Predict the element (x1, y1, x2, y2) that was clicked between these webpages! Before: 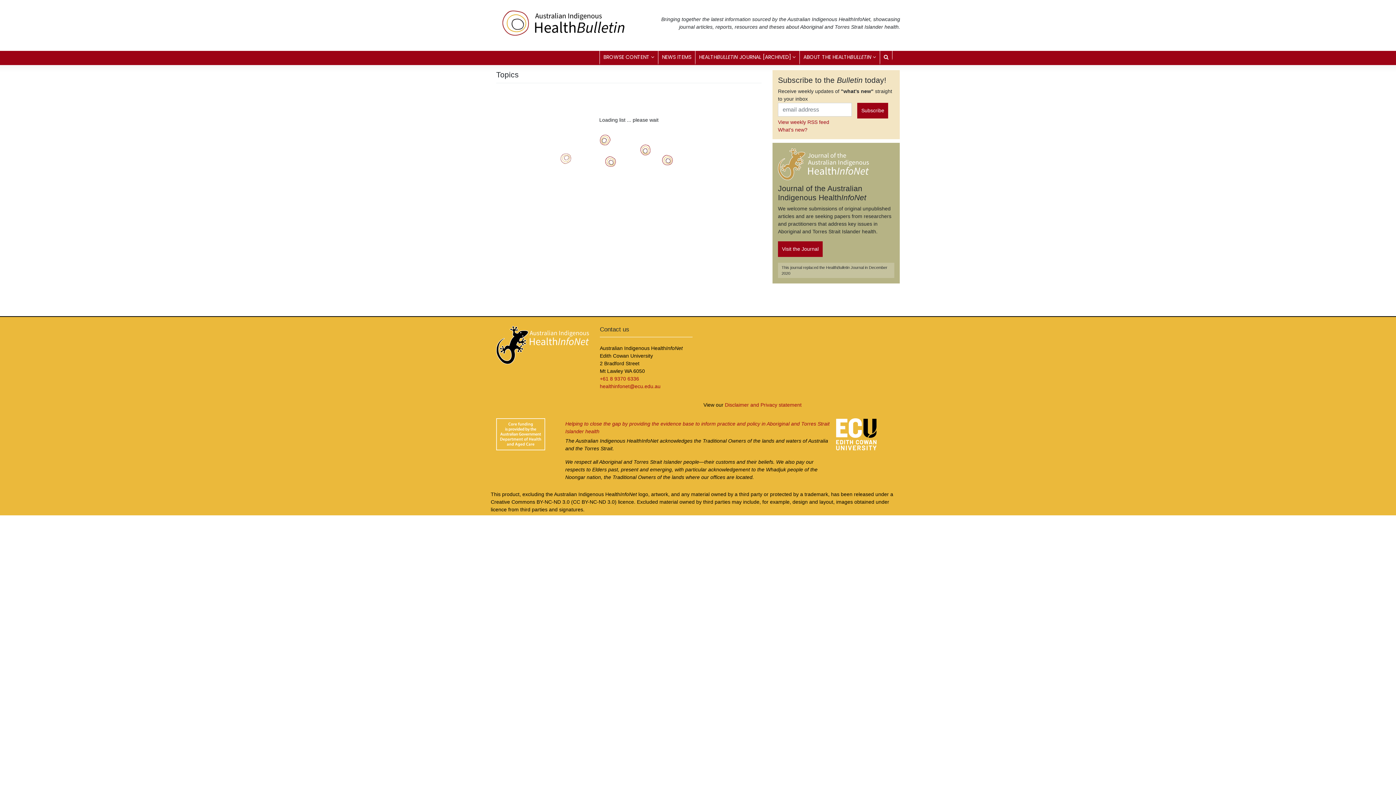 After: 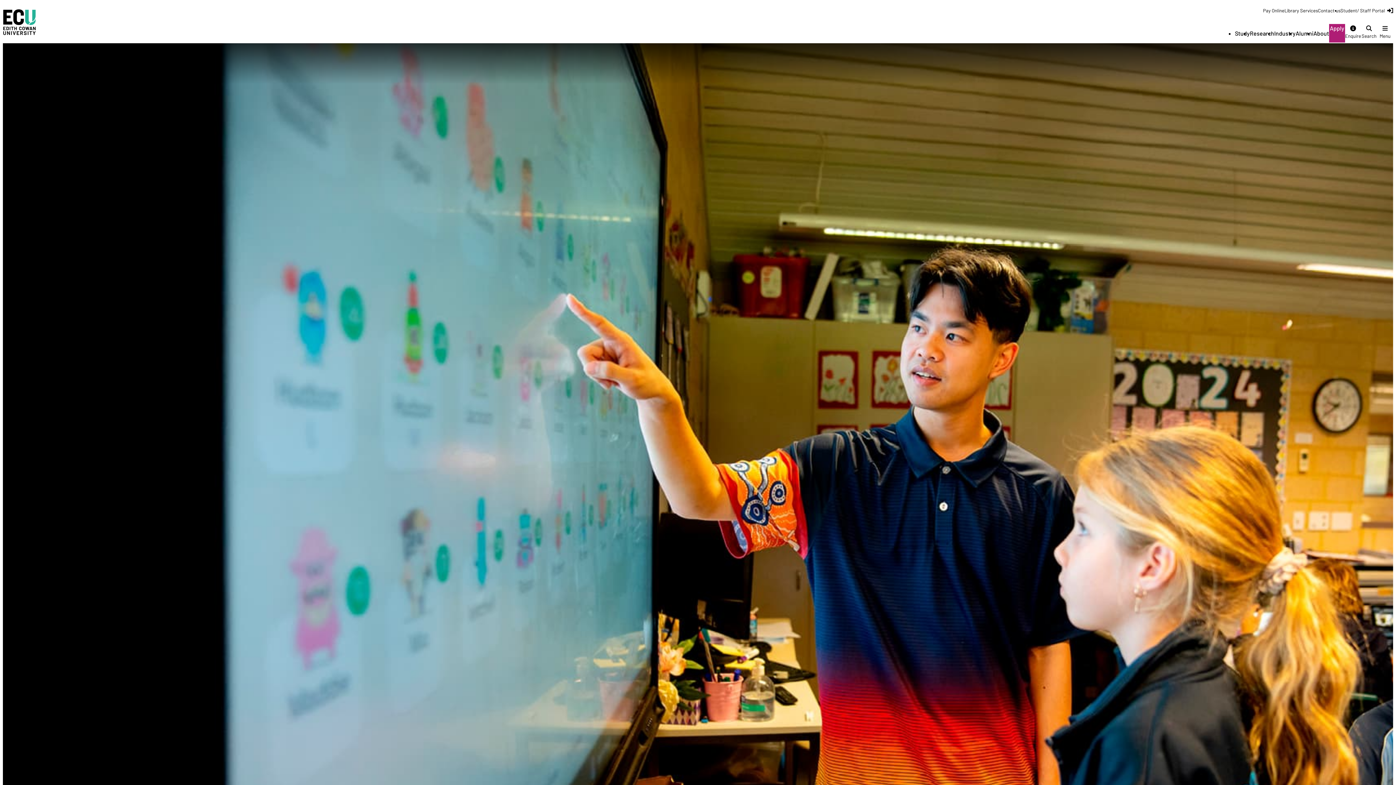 Action: bbox: (836, 431, 876, 437)